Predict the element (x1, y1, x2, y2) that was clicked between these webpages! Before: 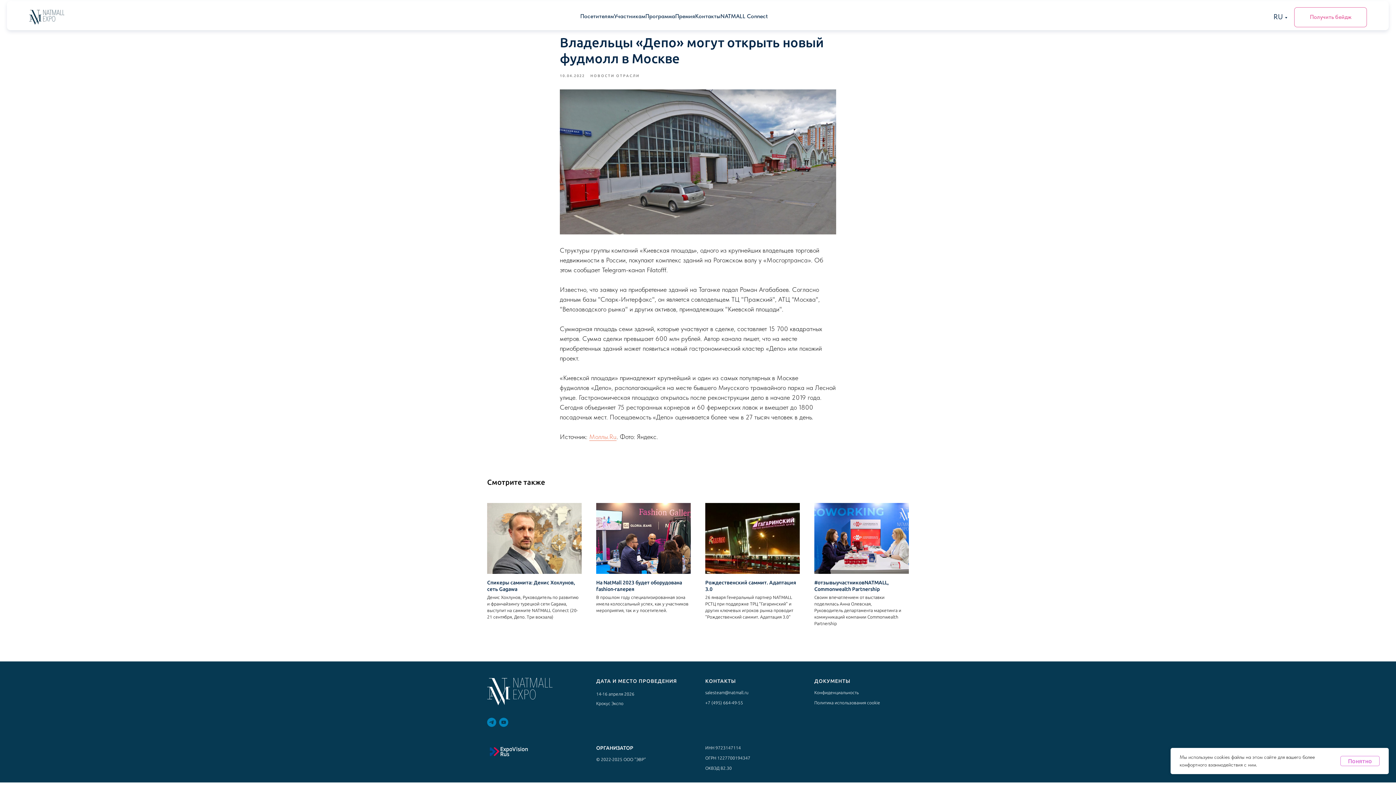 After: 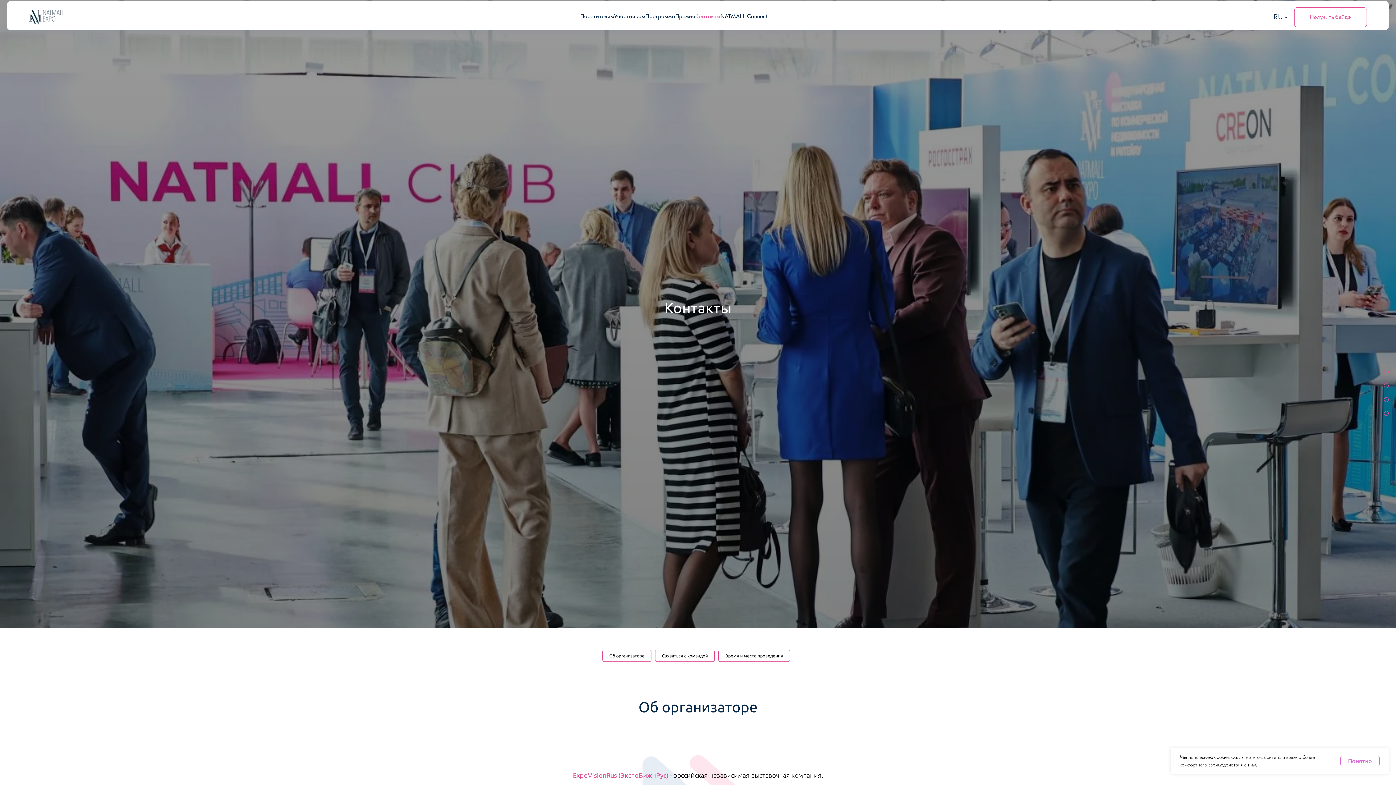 Action: bbox: (695, 10, 720, 22) label: Контакты